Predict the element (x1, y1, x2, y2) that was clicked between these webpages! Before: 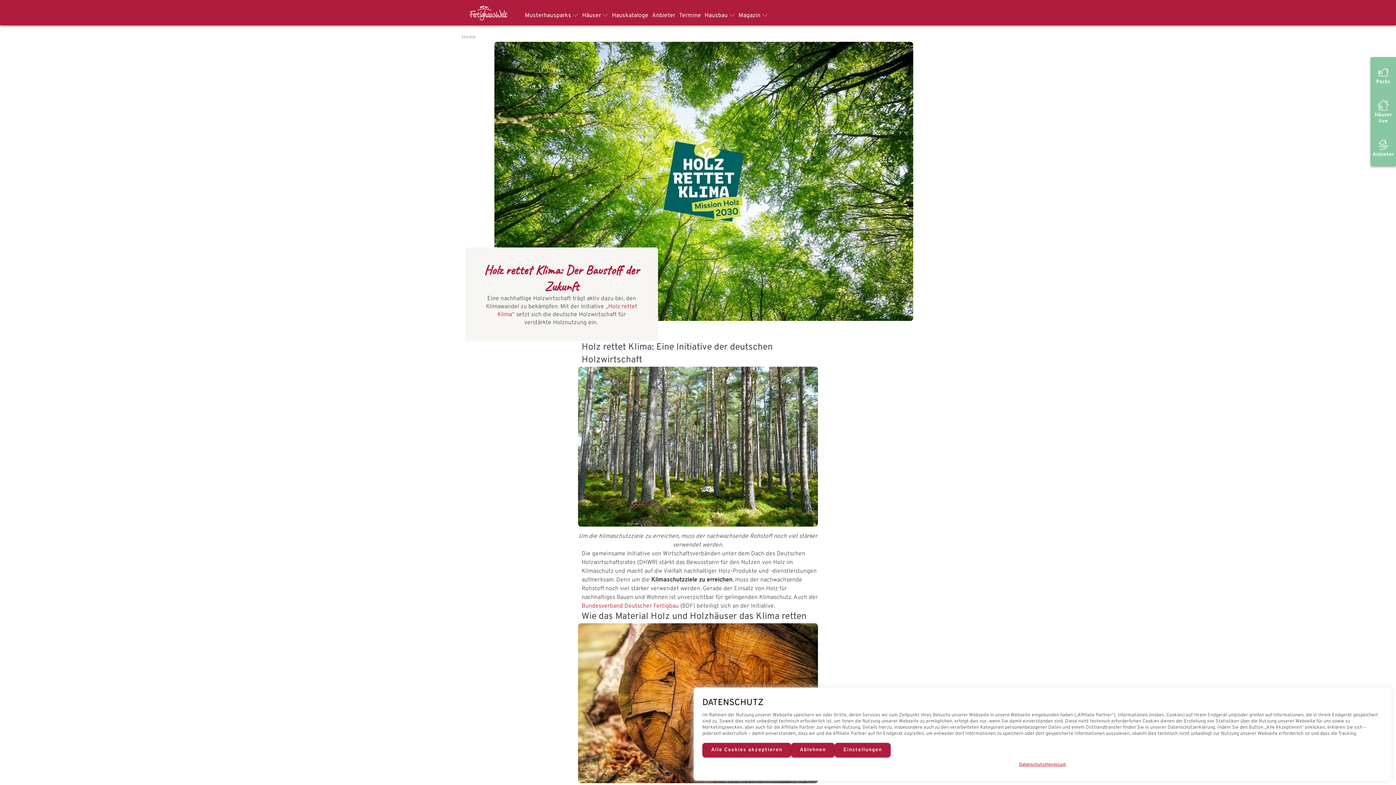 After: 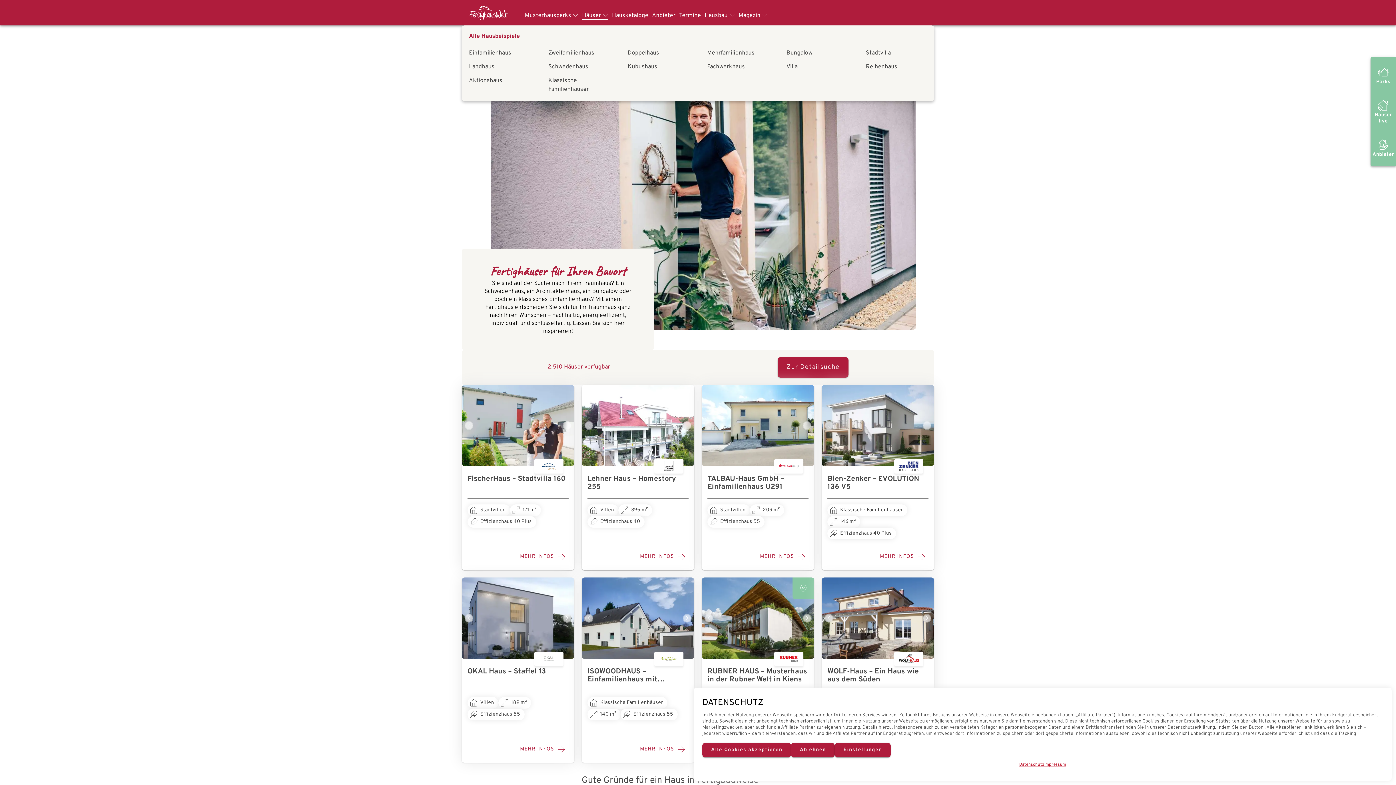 Action: label: Häuser bbox: (582, 11, 608, 19)